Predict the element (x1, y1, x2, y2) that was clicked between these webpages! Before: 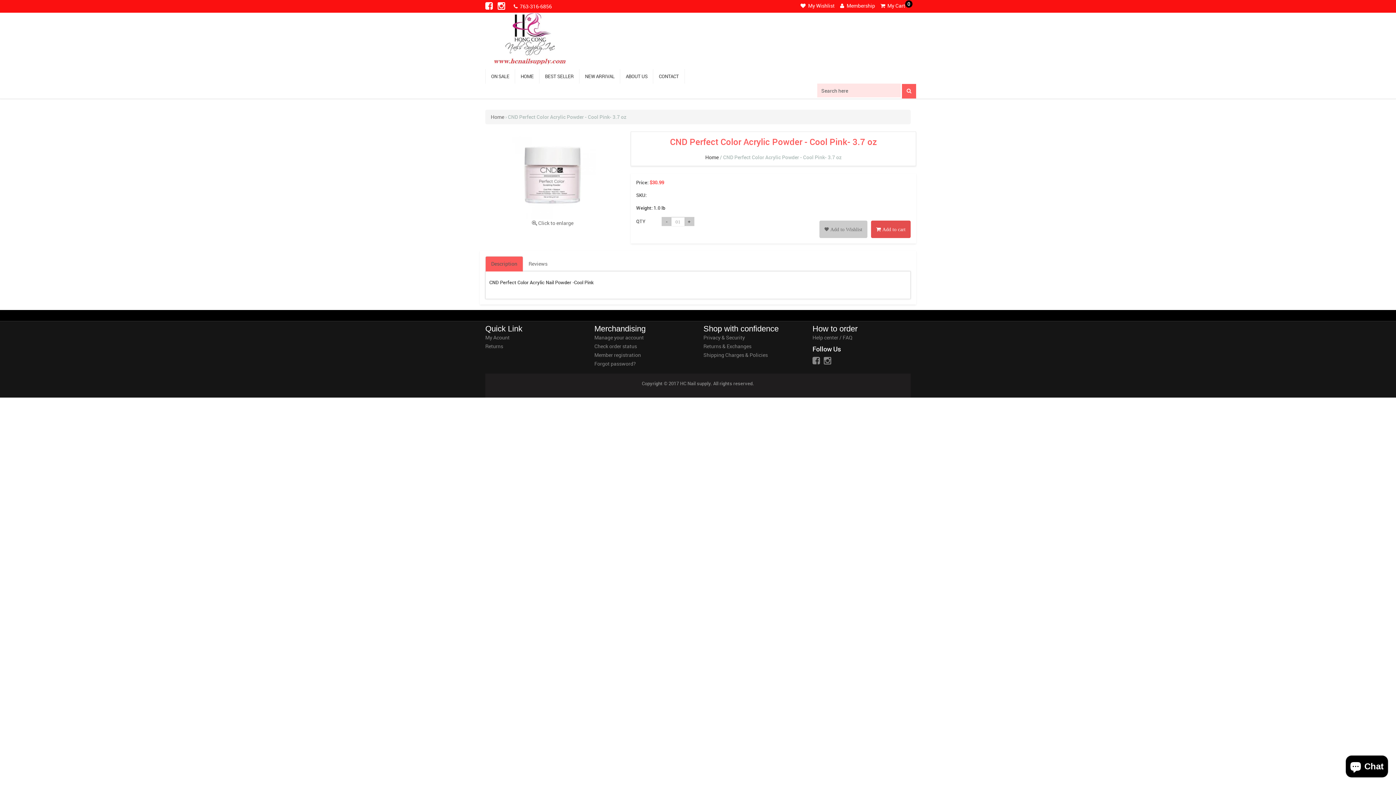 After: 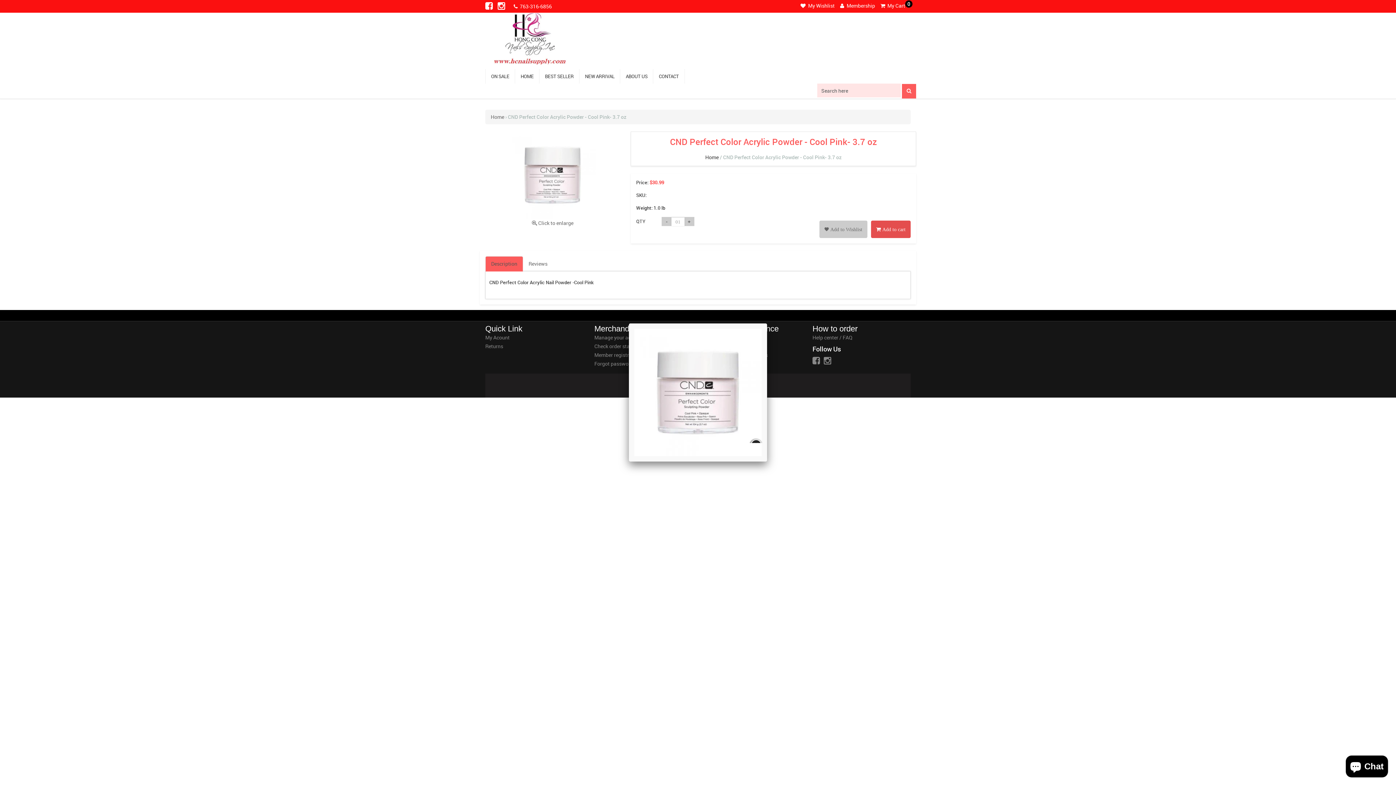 Action: bbox: (485, 131, 620, 218)